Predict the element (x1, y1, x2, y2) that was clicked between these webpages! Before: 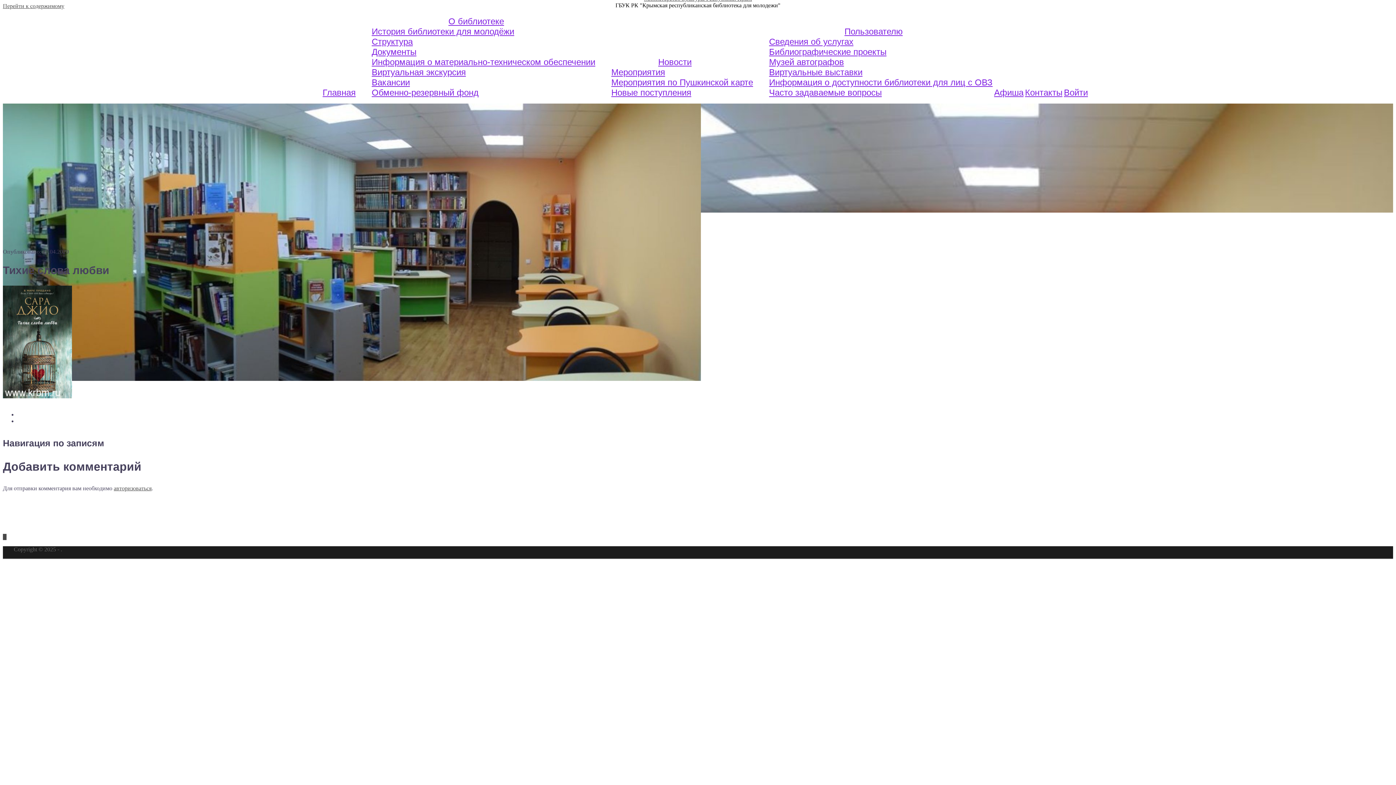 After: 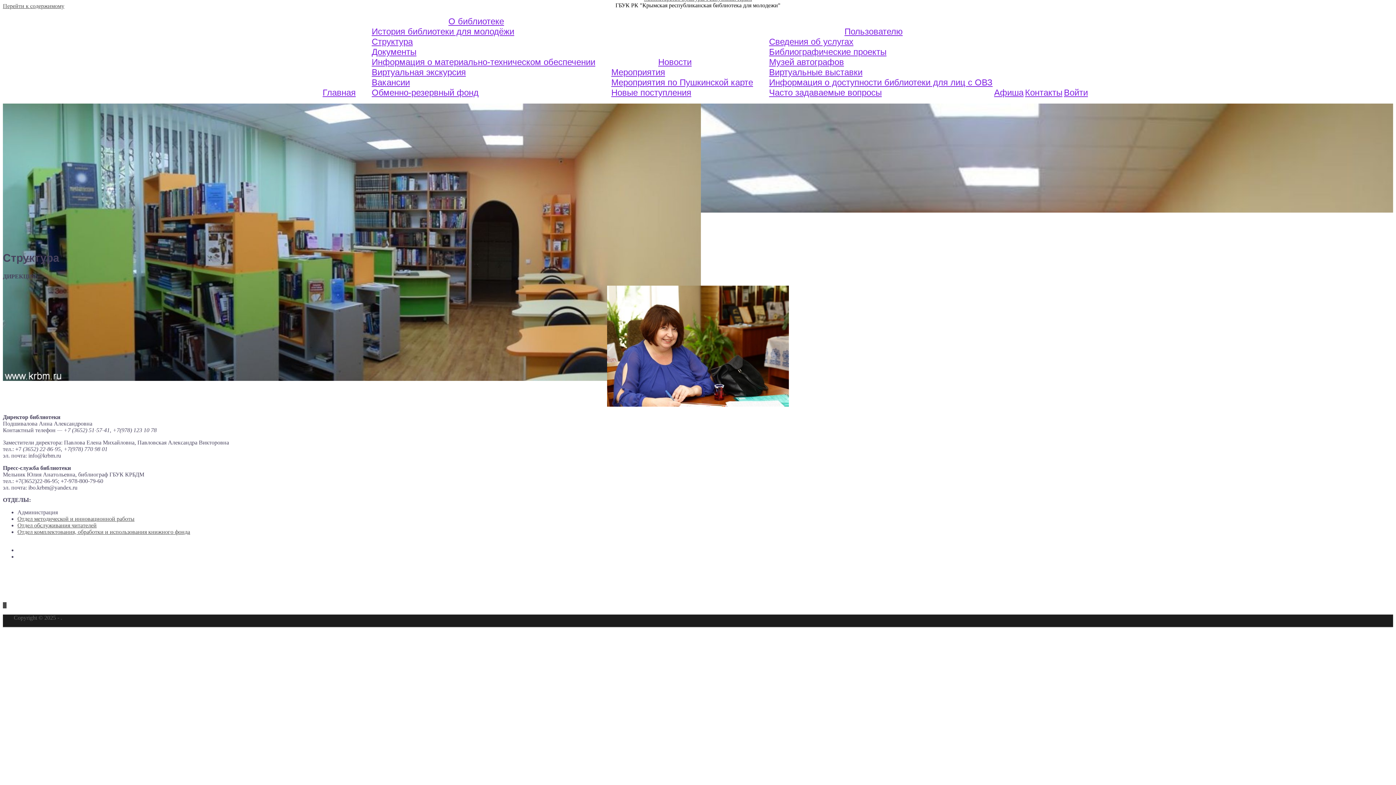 Action: bbox: (371, 36, 412, 46) label: Структура